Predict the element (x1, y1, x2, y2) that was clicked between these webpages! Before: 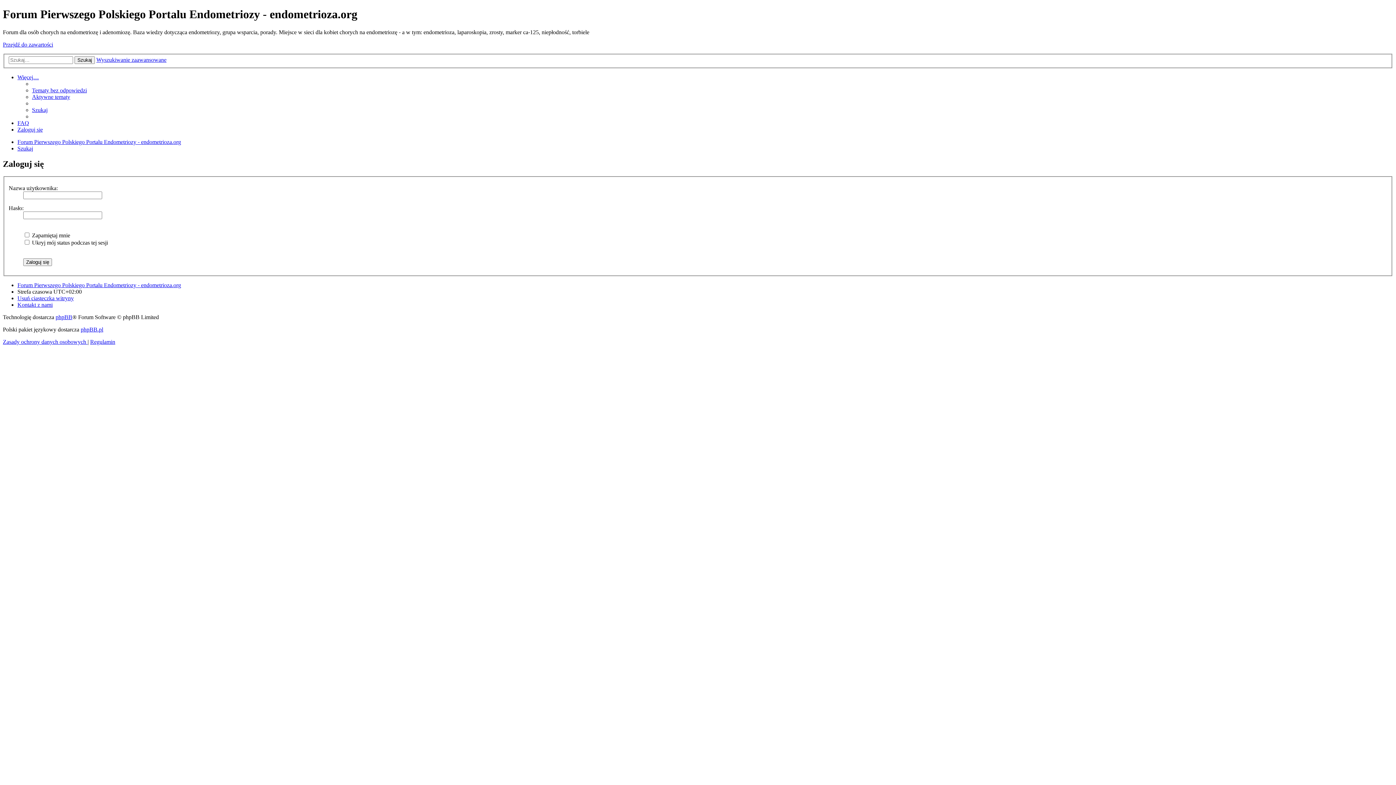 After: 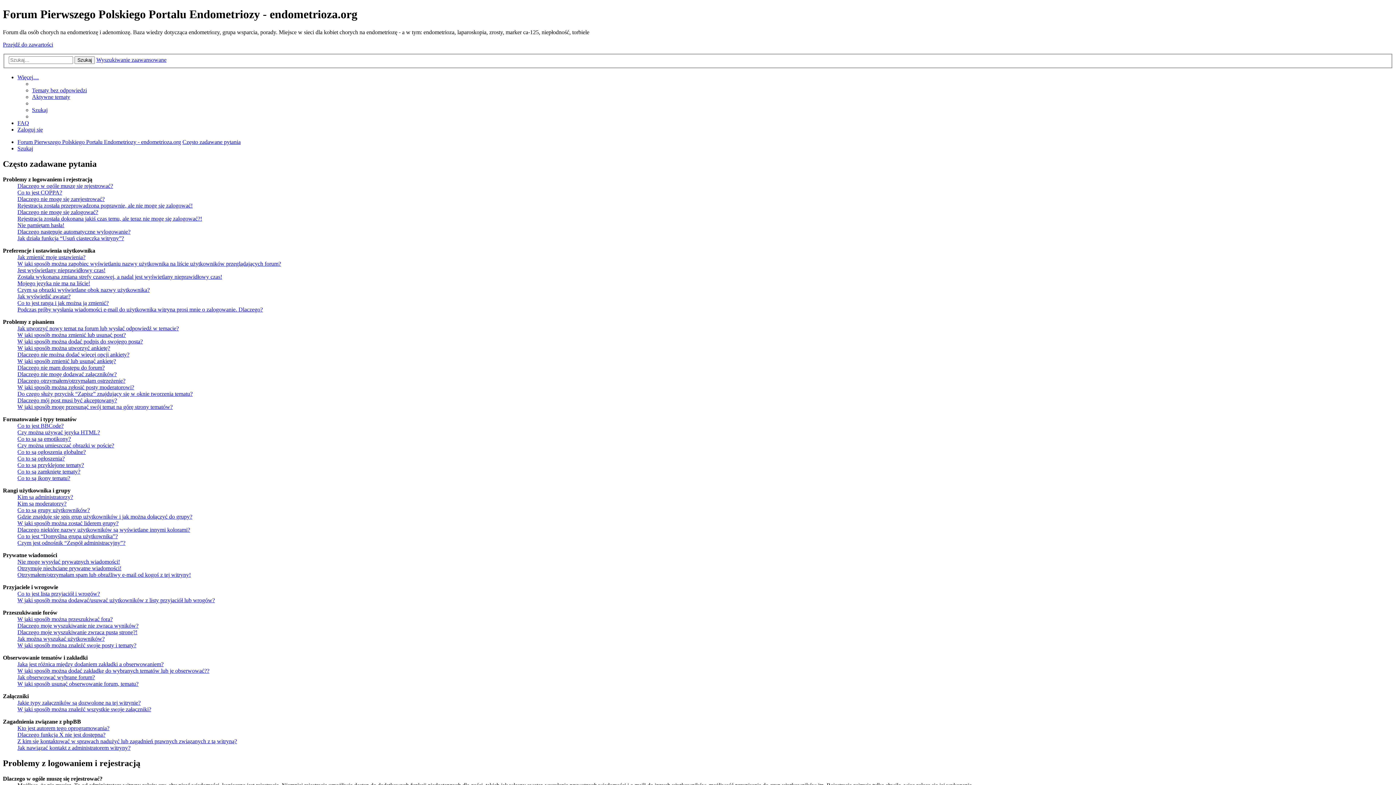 Action: bbox: (17, 120, 29, 126) label: FAQ